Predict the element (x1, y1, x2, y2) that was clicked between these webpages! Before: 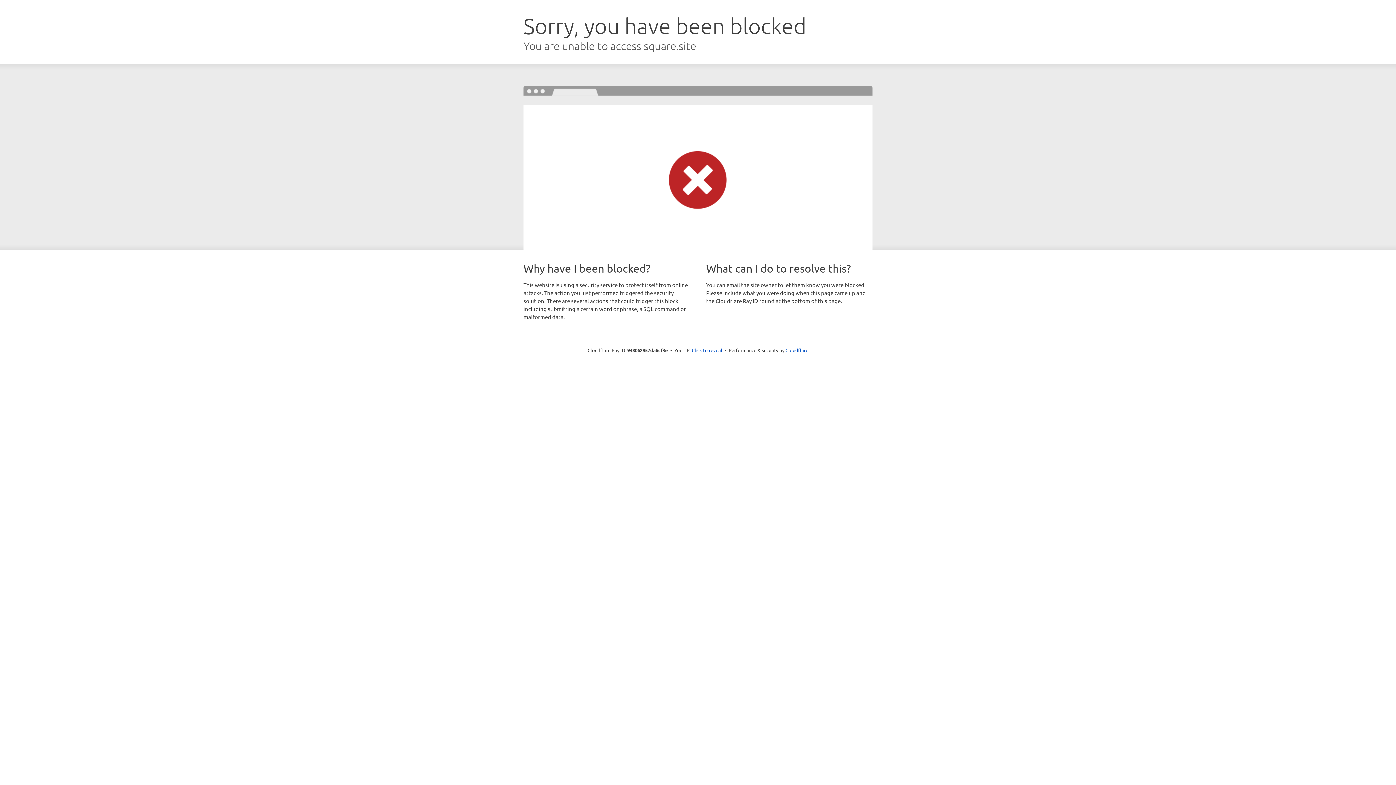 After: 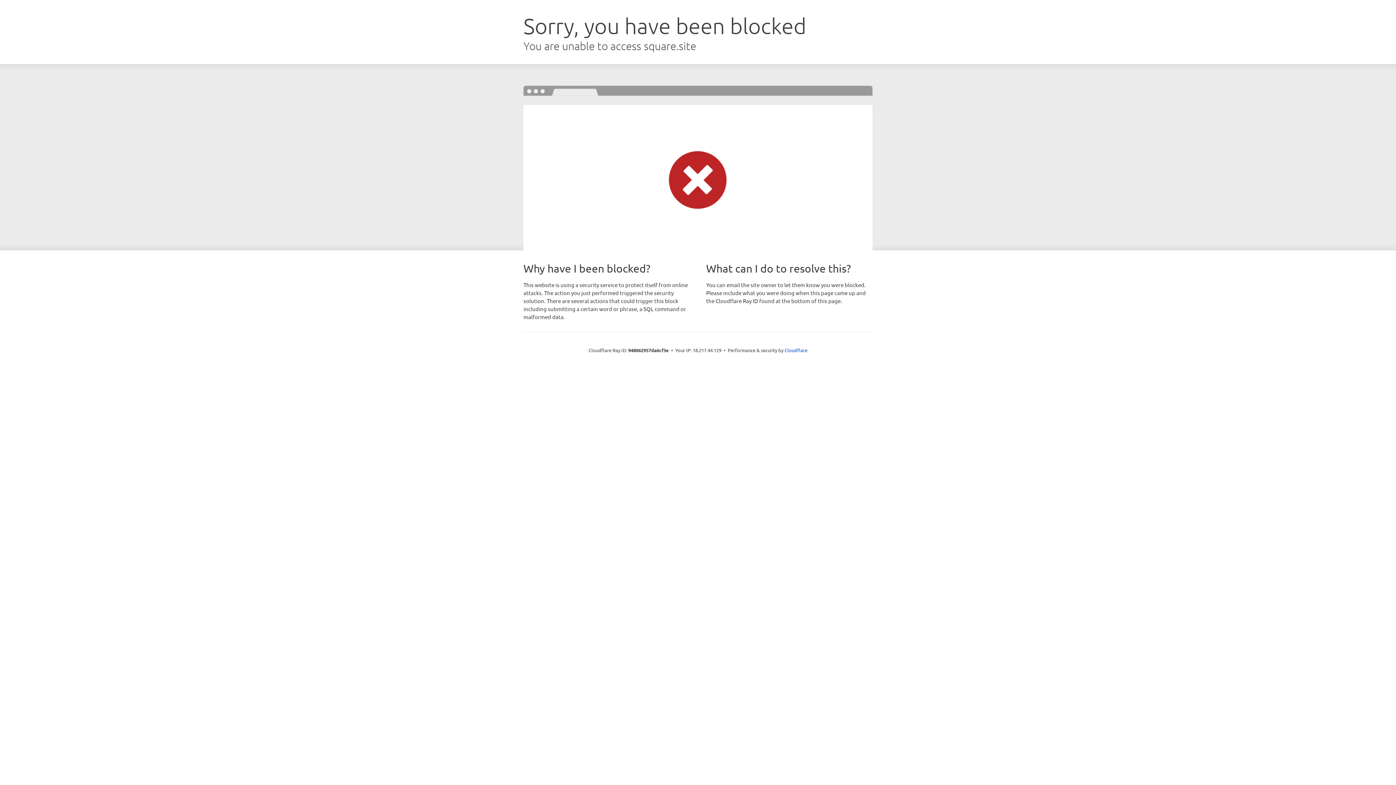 Action: bbox: (692, 346, 722, 353) label: Click to reveal